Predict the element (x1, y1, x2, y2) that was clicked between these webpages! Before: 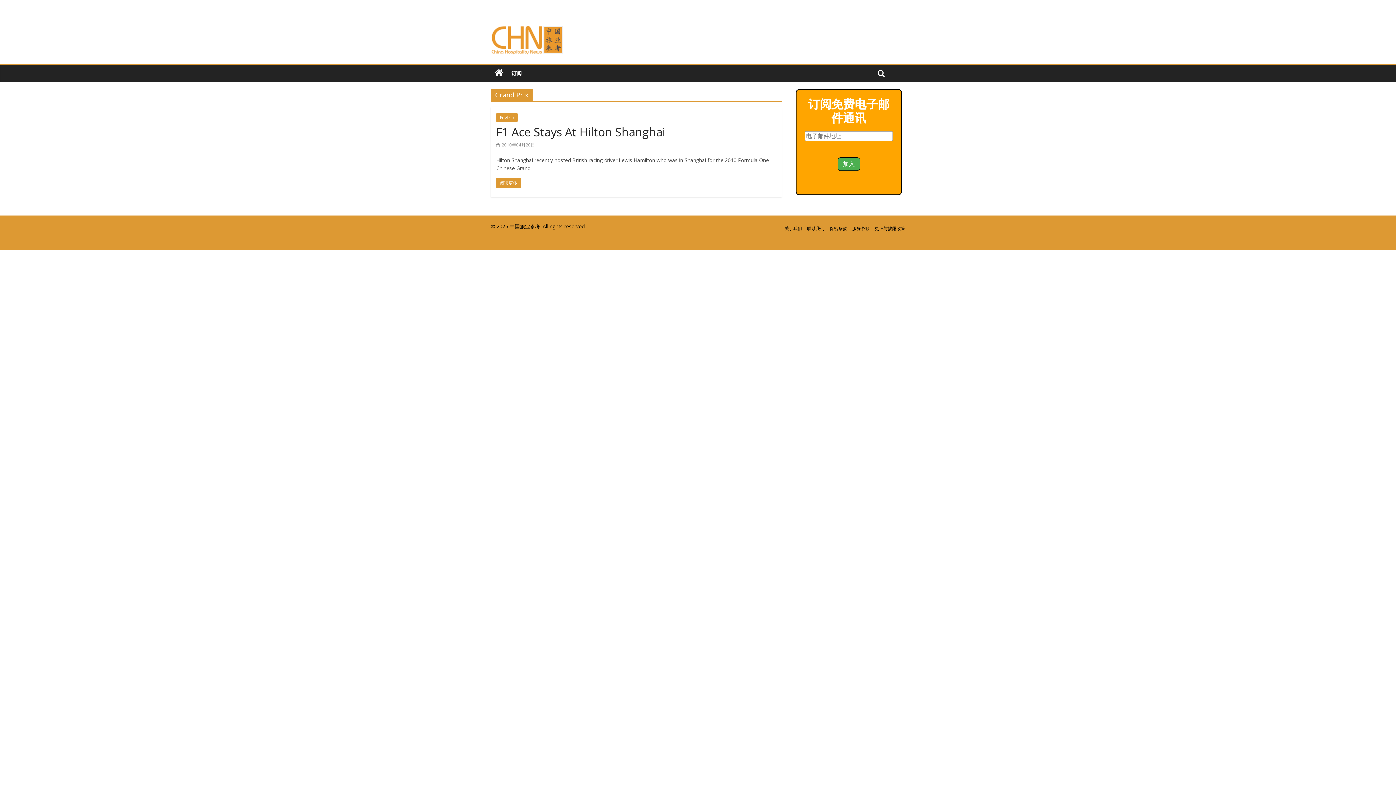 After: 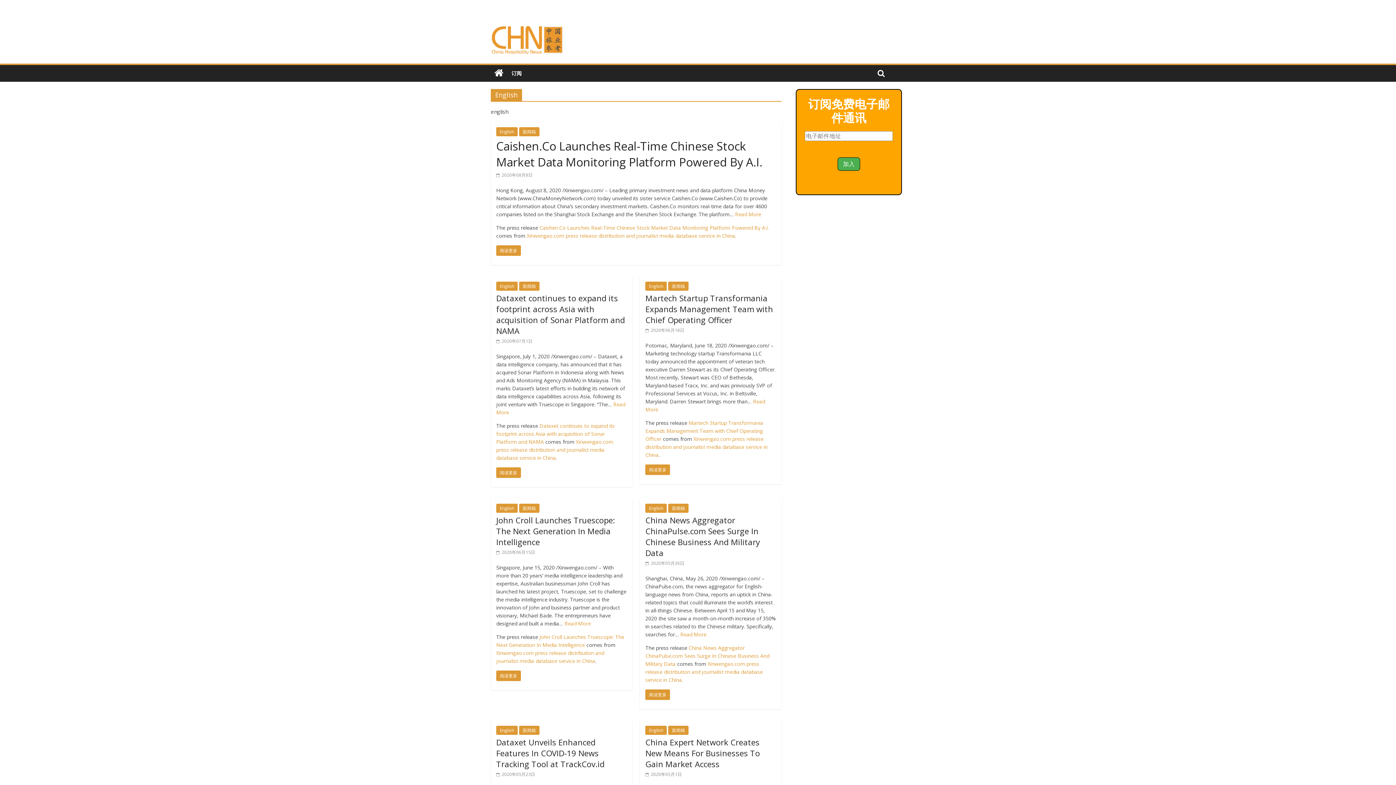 Action: label: English bbox: (496, 113, 517, 122)